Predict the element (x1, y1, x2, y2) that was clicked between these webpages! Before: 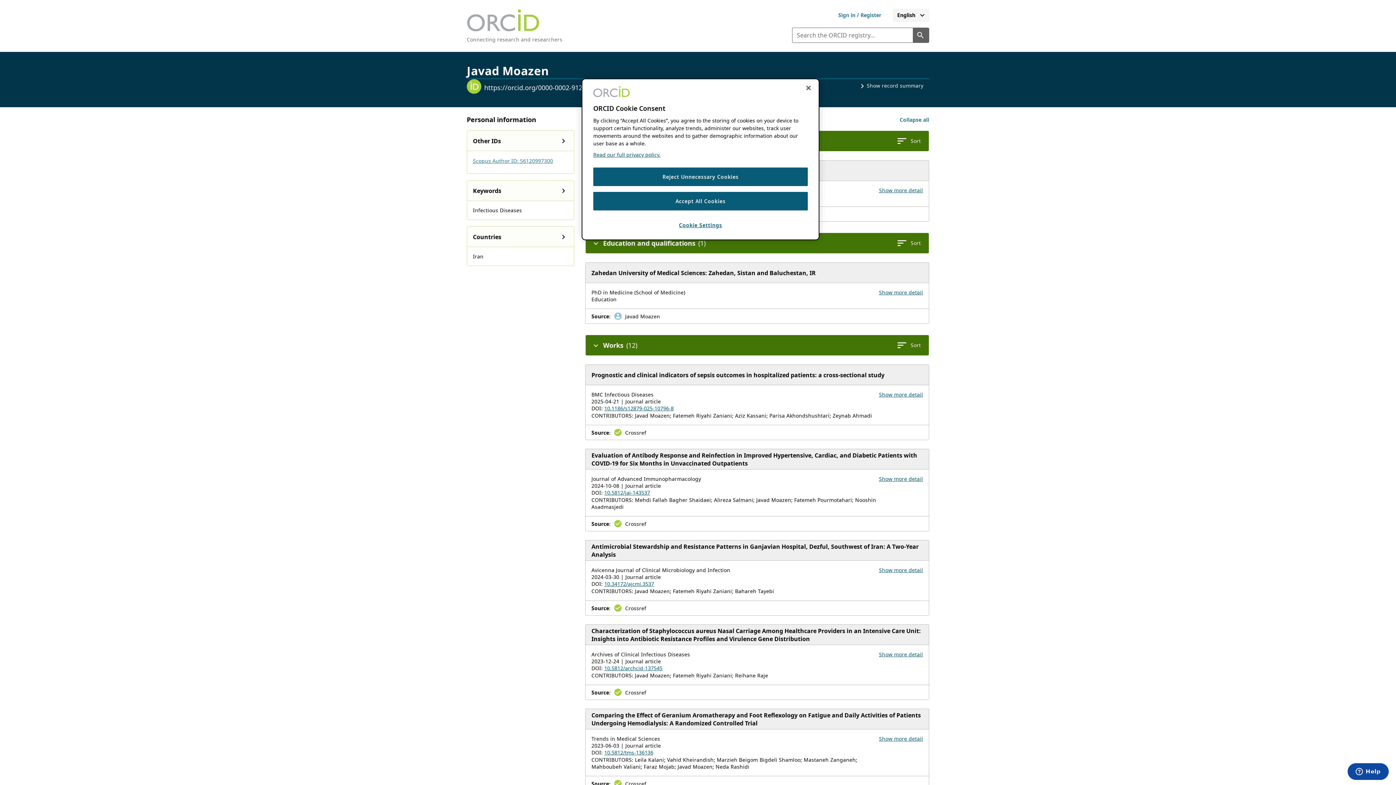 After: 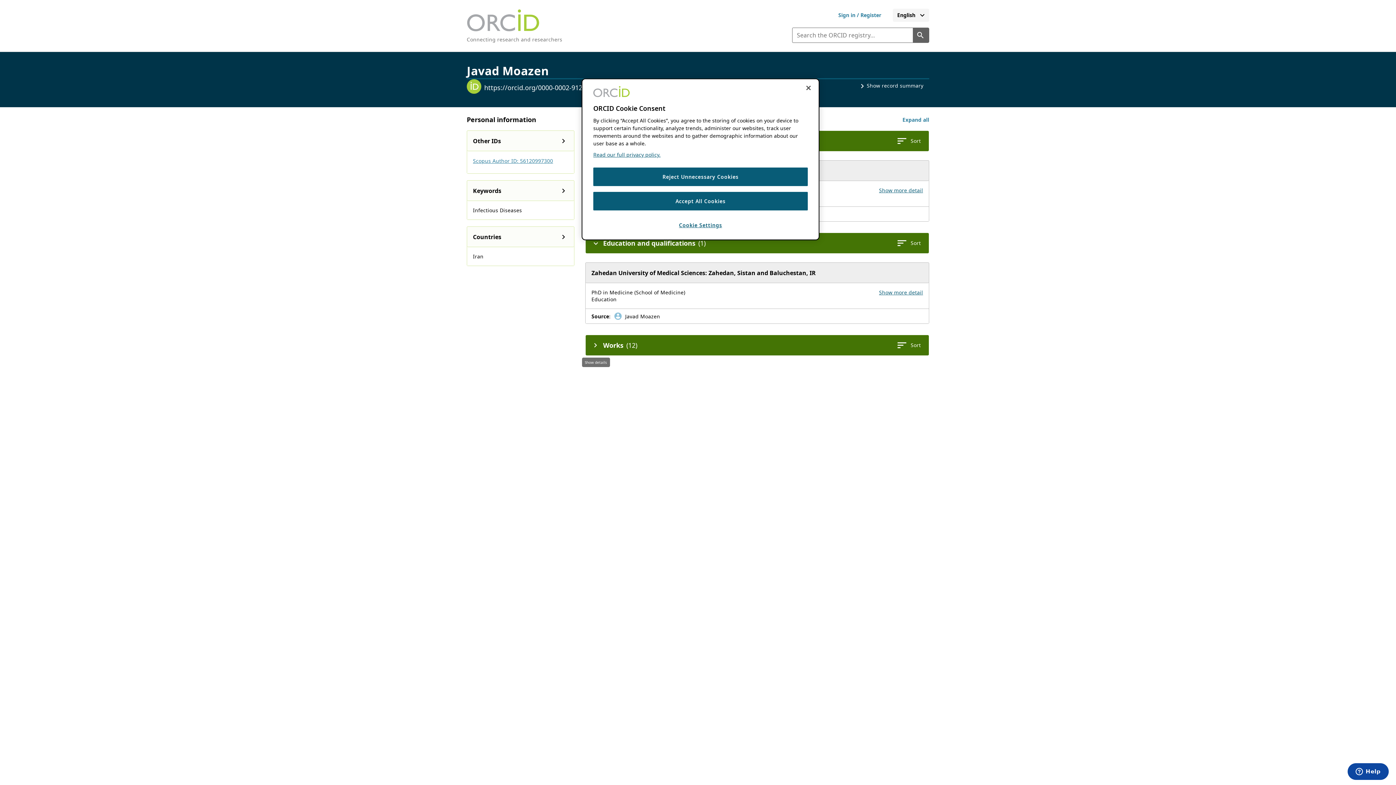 Action: label: Collapse the Works section bbox: (588, 338, 603, 352)